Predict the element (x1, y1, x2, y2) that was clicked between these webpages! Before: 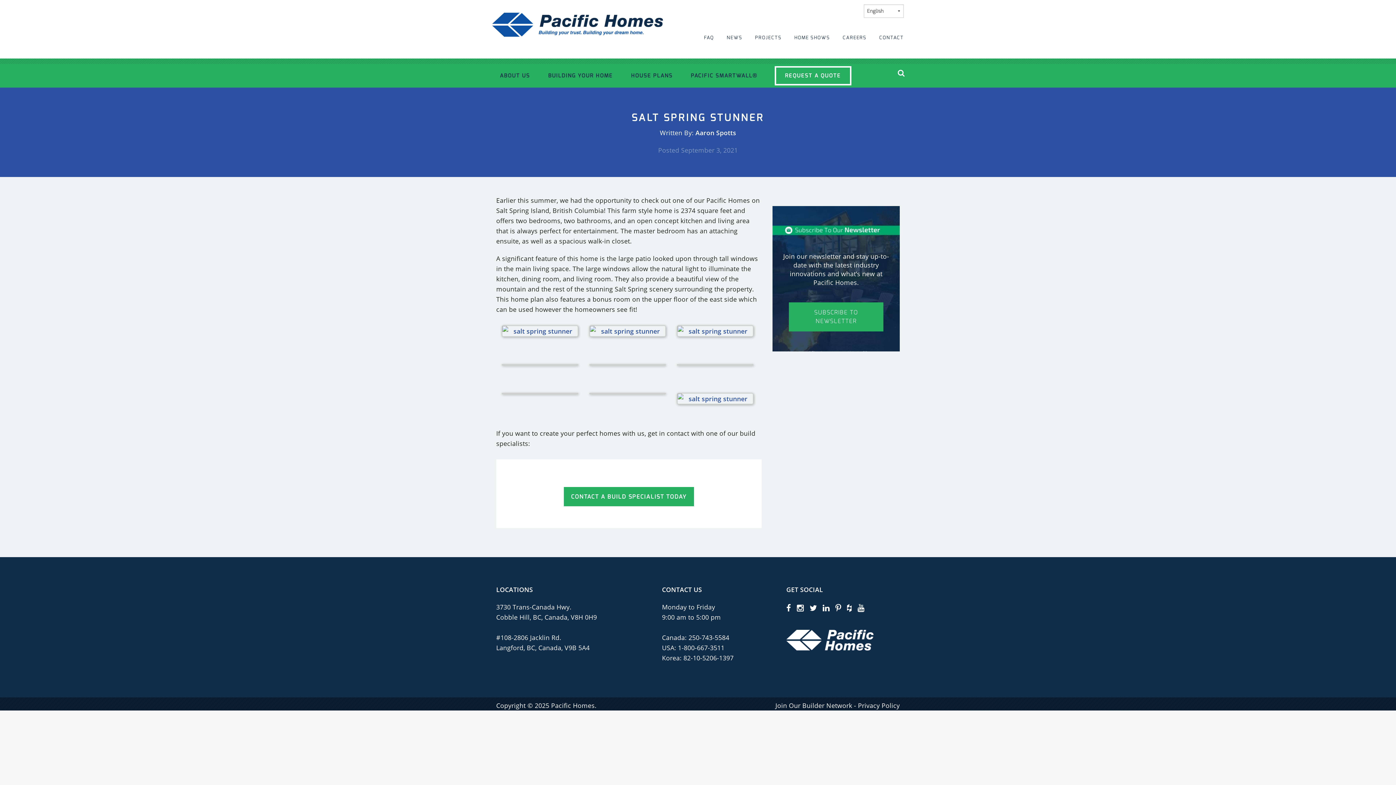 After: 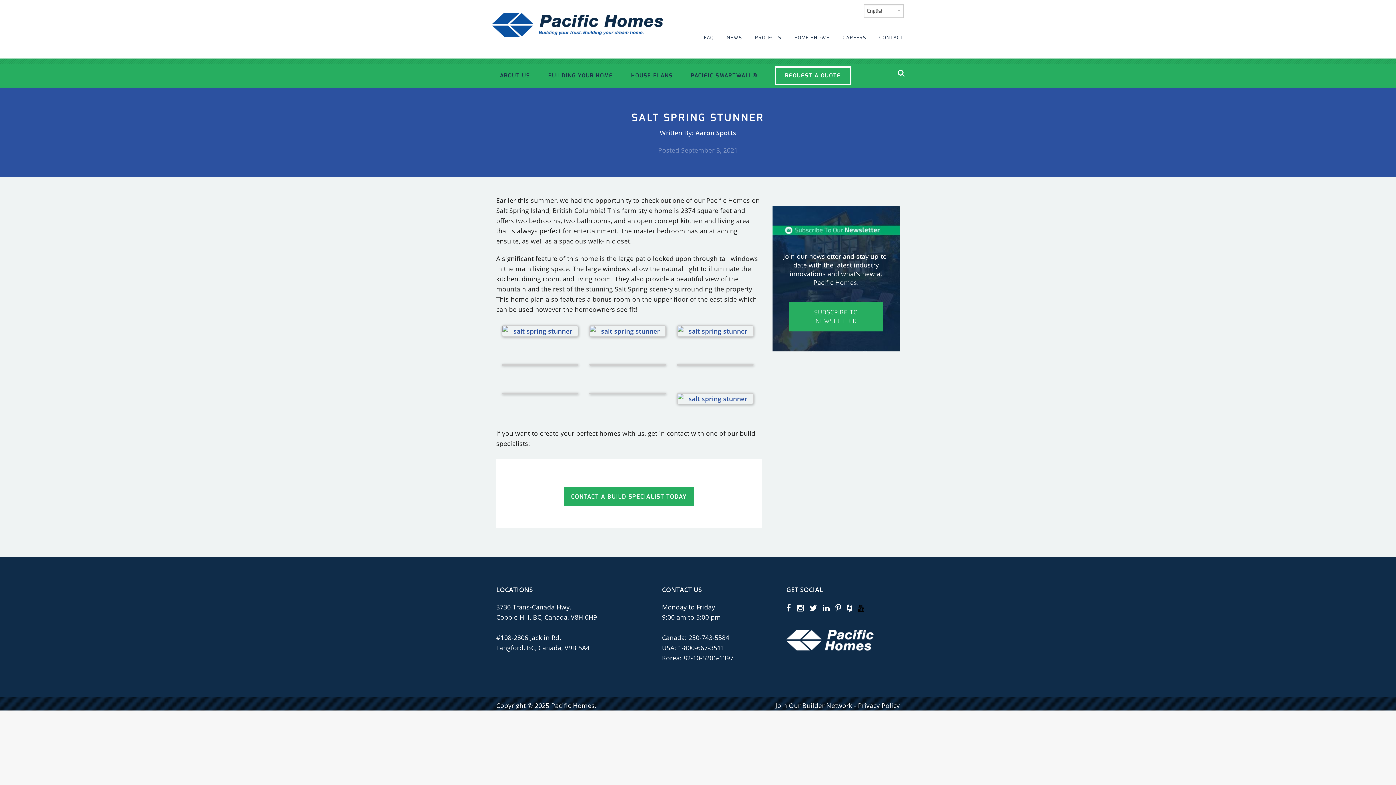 Action: label: youtube bbox: (857, 602, 864, 613)